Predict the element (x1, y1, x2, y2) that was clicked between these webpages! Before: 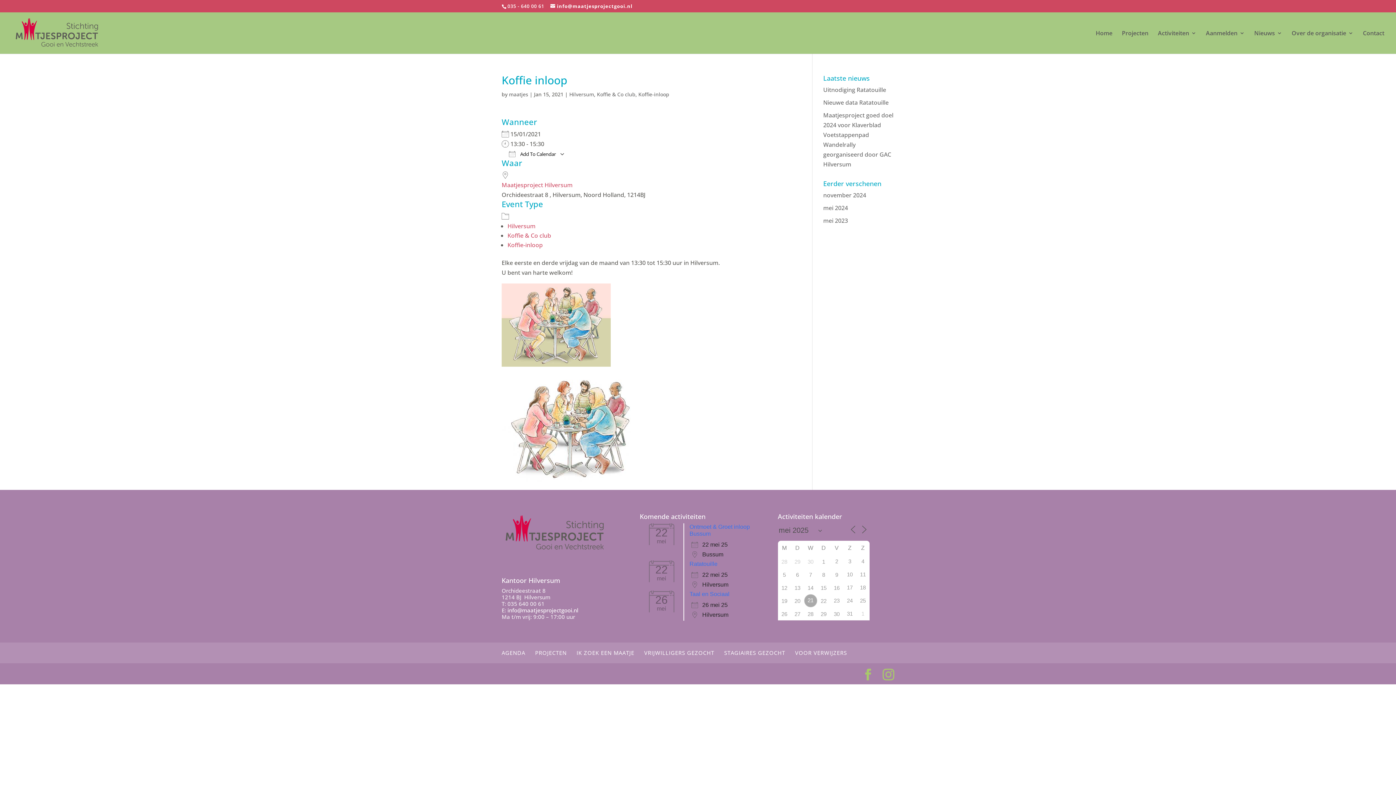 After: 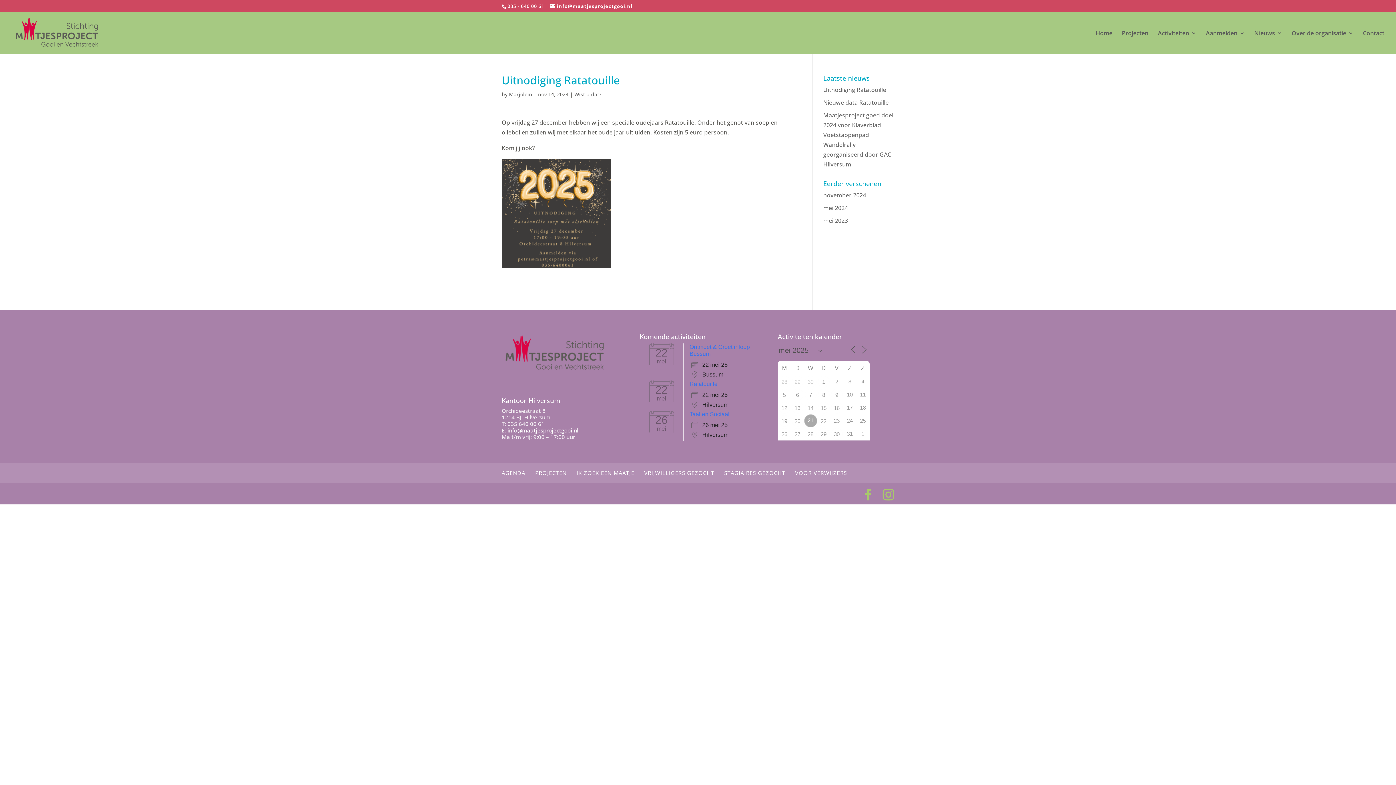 Action: label: Uitnodiging Ratatouille bbox: (823, 85, 886, 93)